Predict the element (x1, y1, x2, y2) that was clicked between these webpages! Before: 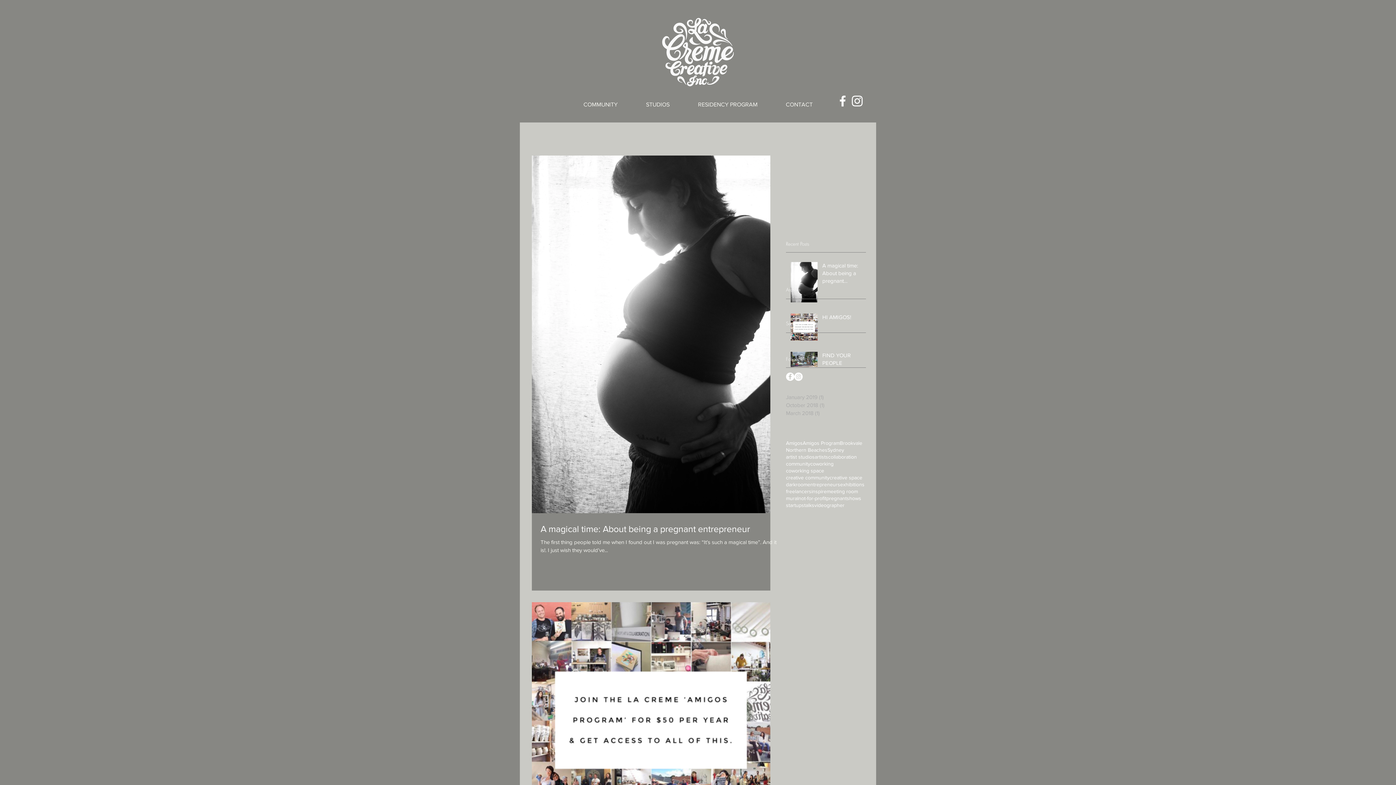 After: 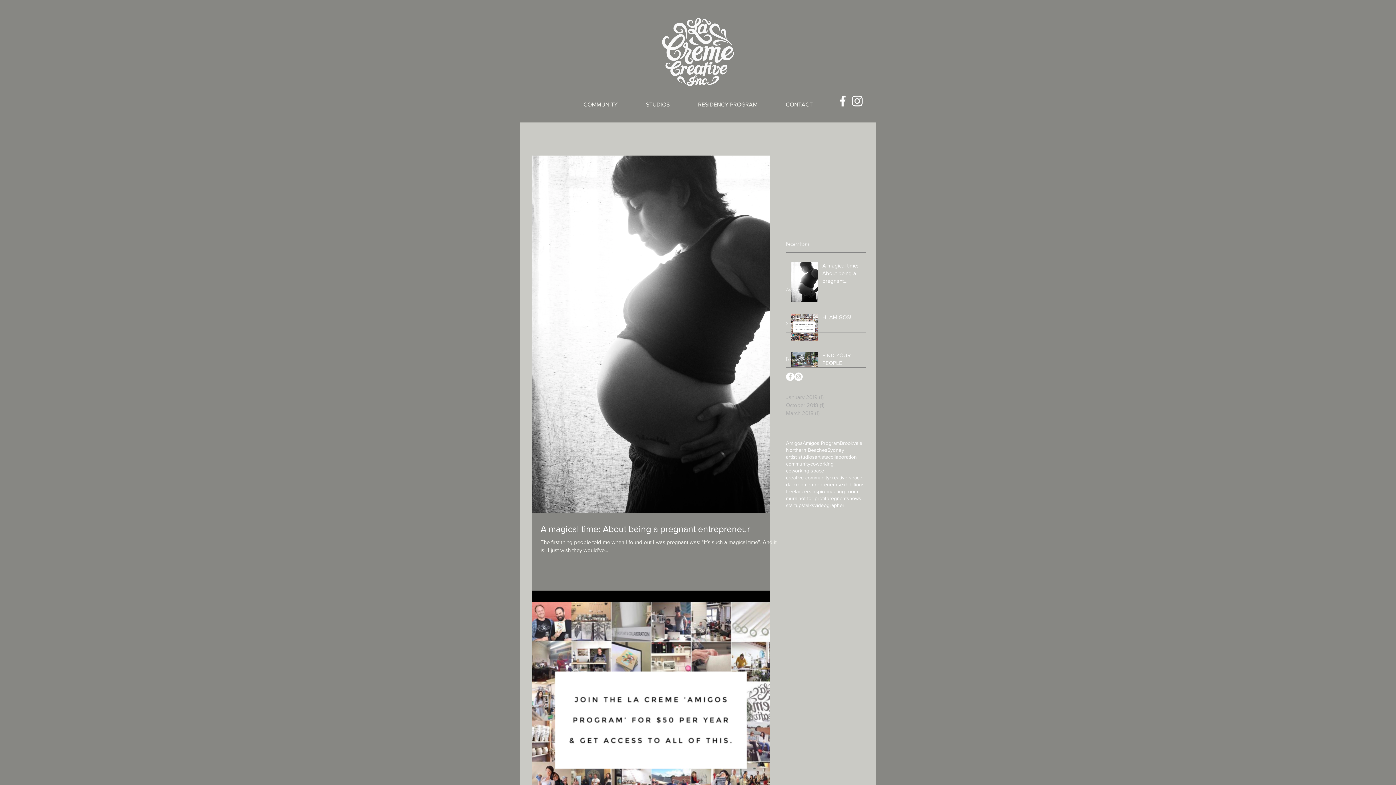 Action: bbox: (786, 460, 810, 467) label: community